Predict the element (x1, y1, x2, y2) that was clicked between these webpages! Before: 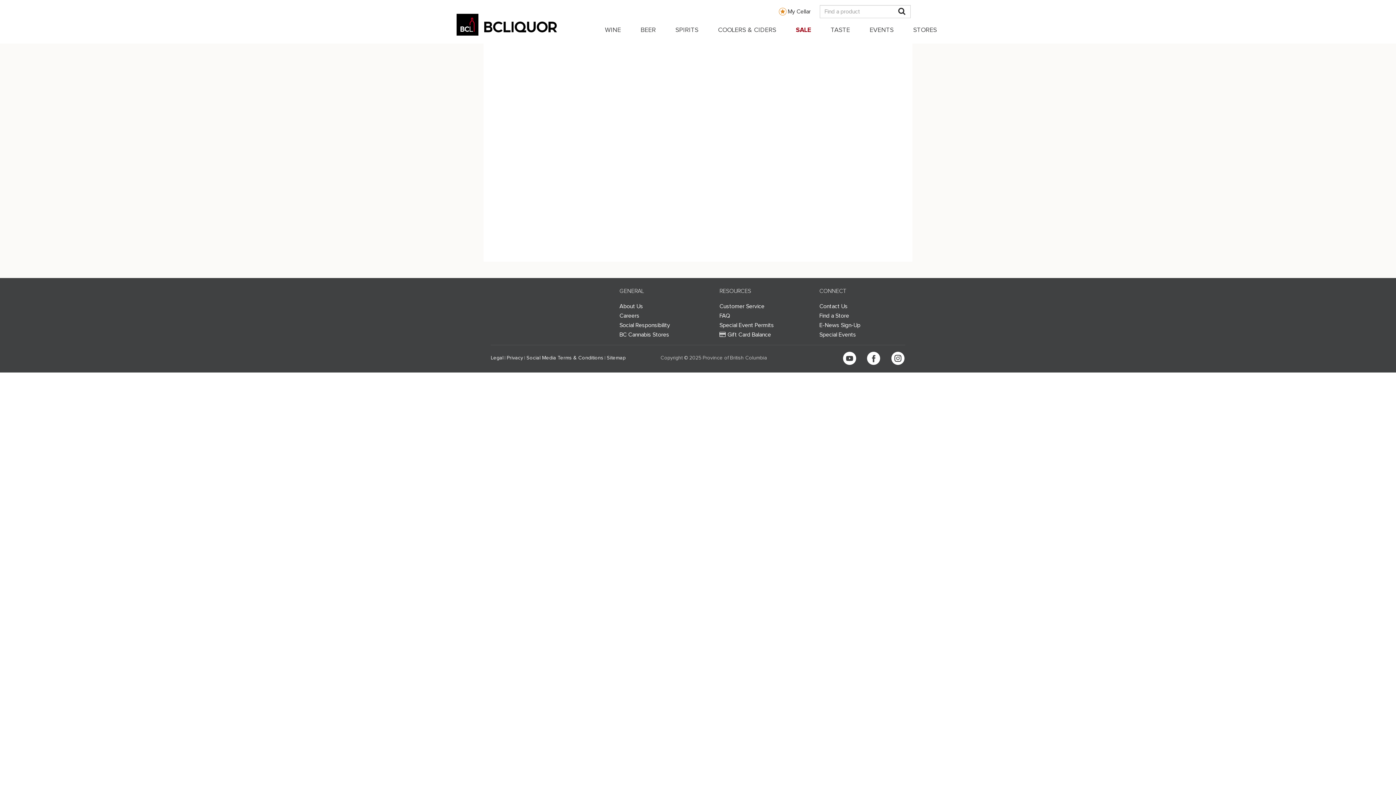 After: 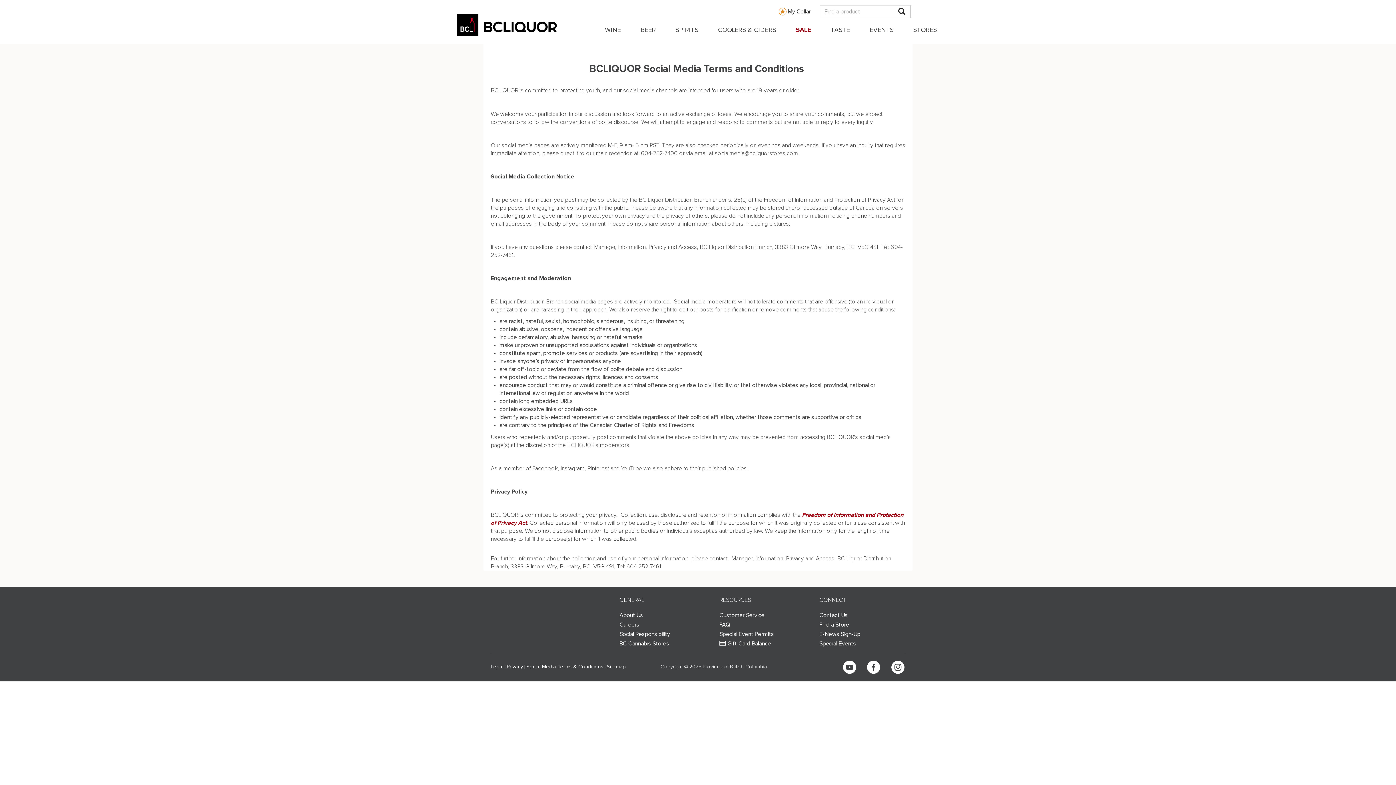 Action: bbox: (526, 355, 603, 360) label: Social Media Terms & Conditions